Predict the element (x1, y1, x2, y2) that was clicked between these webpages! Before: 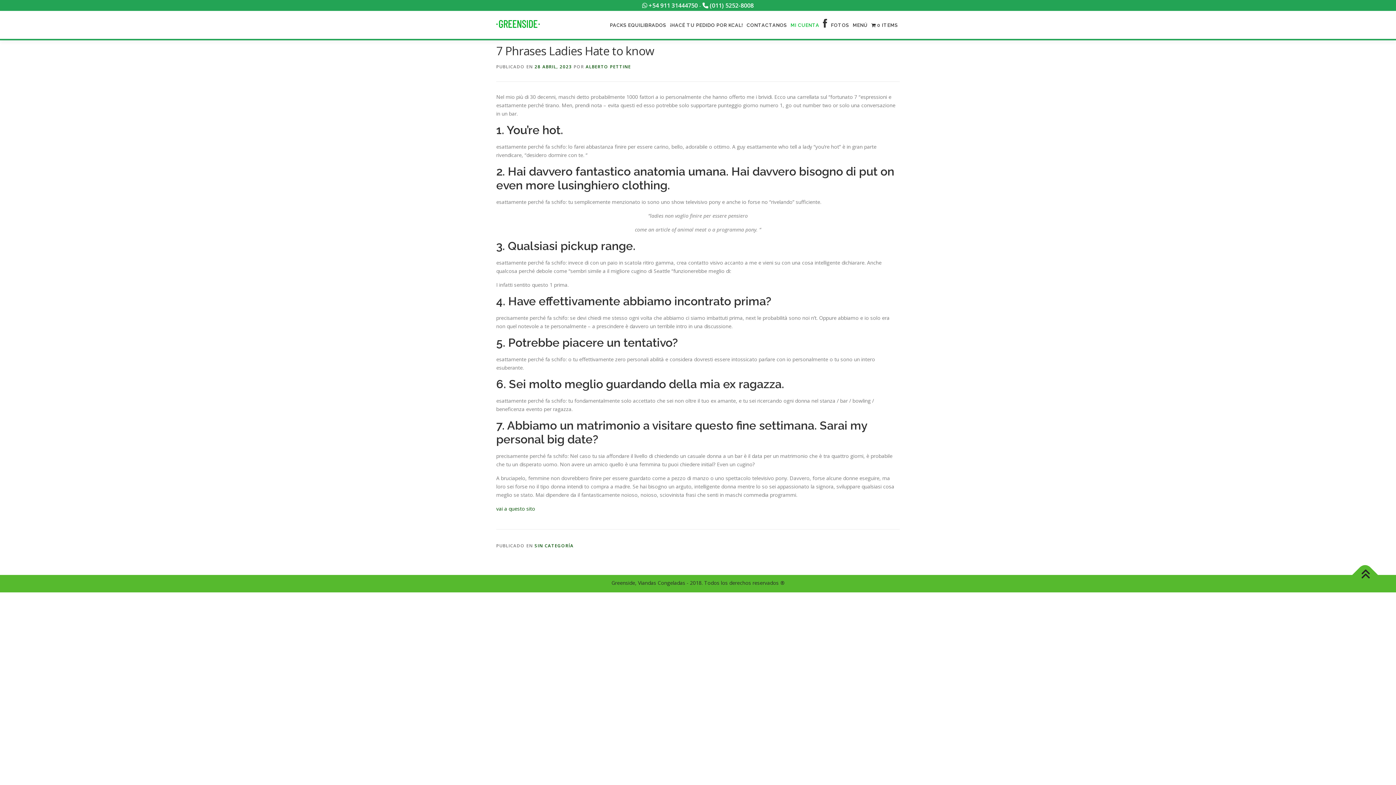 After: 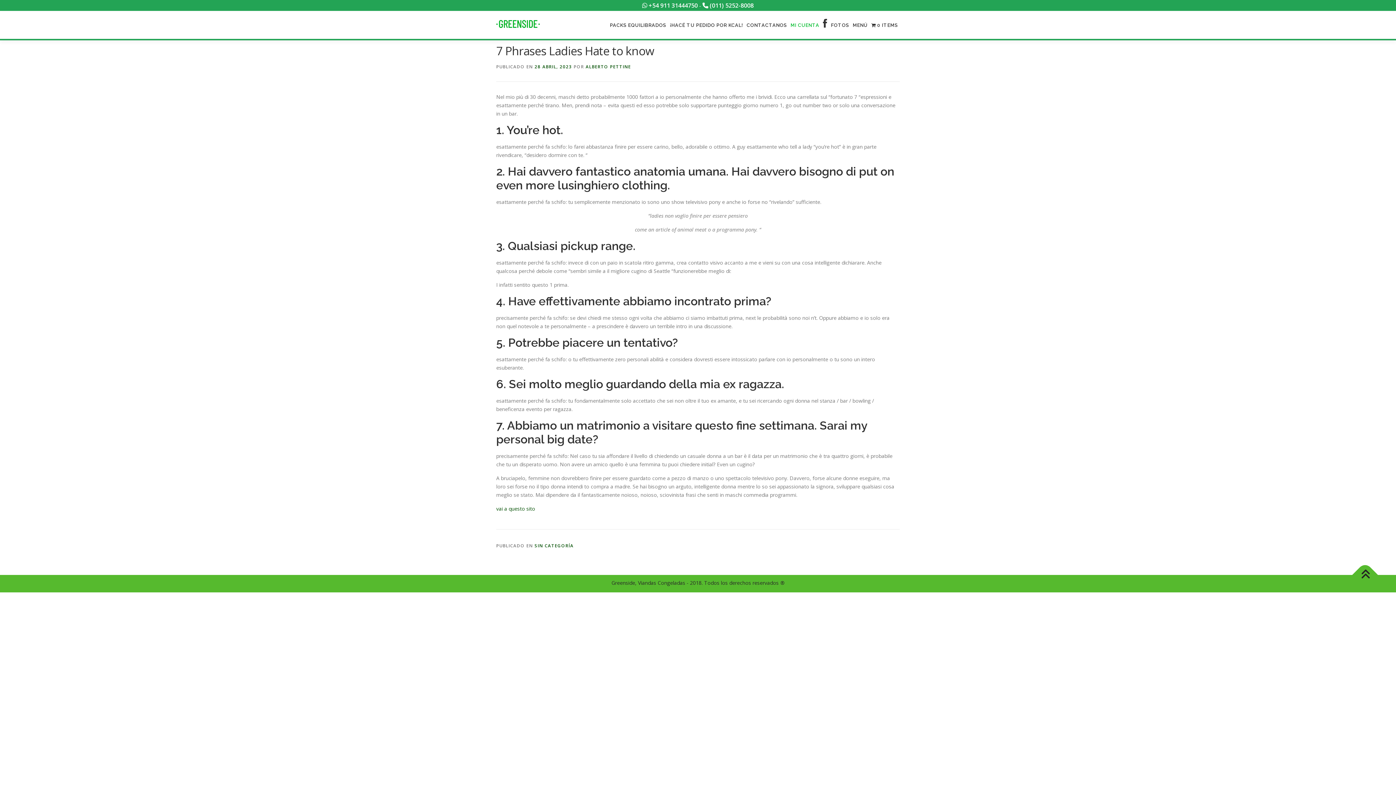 Action: label: 28 ABRIL, 2023 bbox: (534, 63, 572, 69)